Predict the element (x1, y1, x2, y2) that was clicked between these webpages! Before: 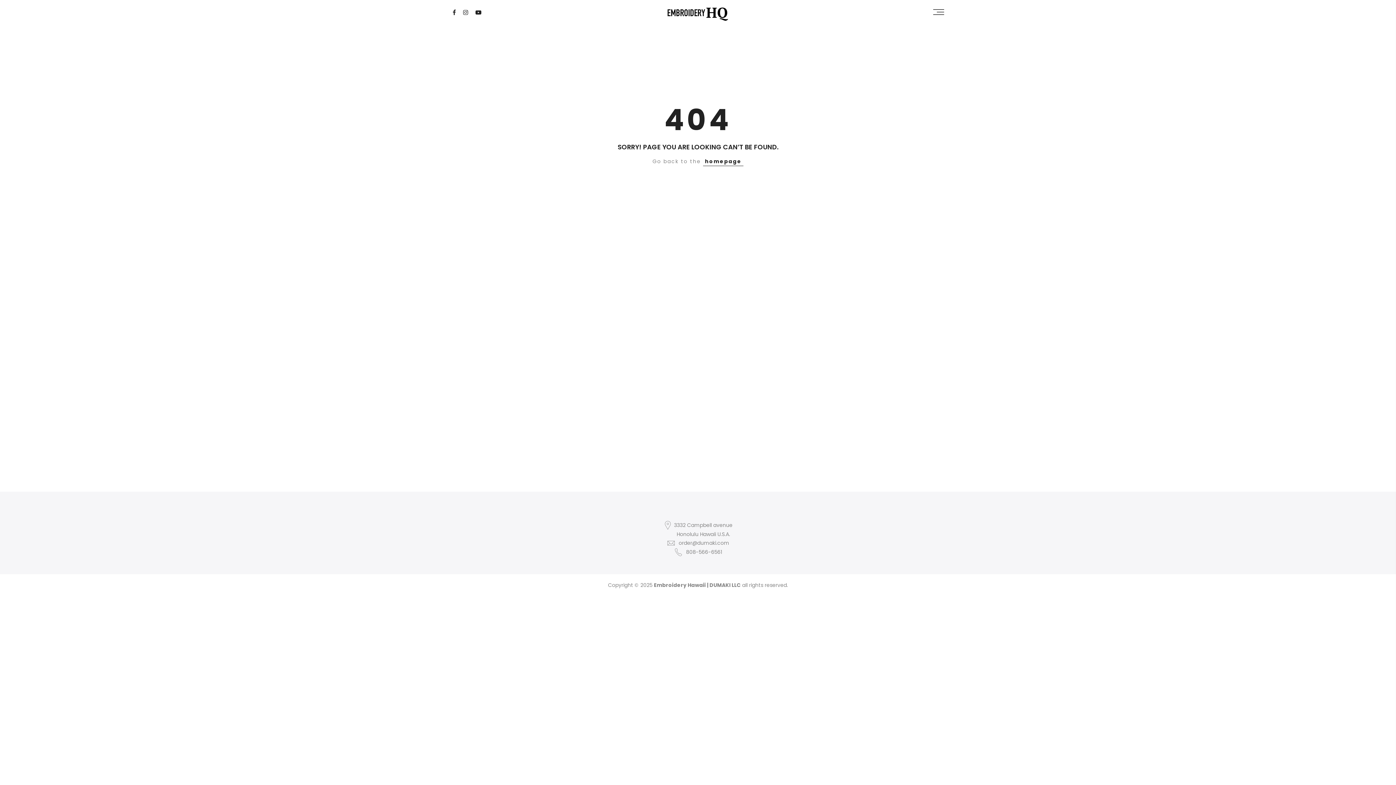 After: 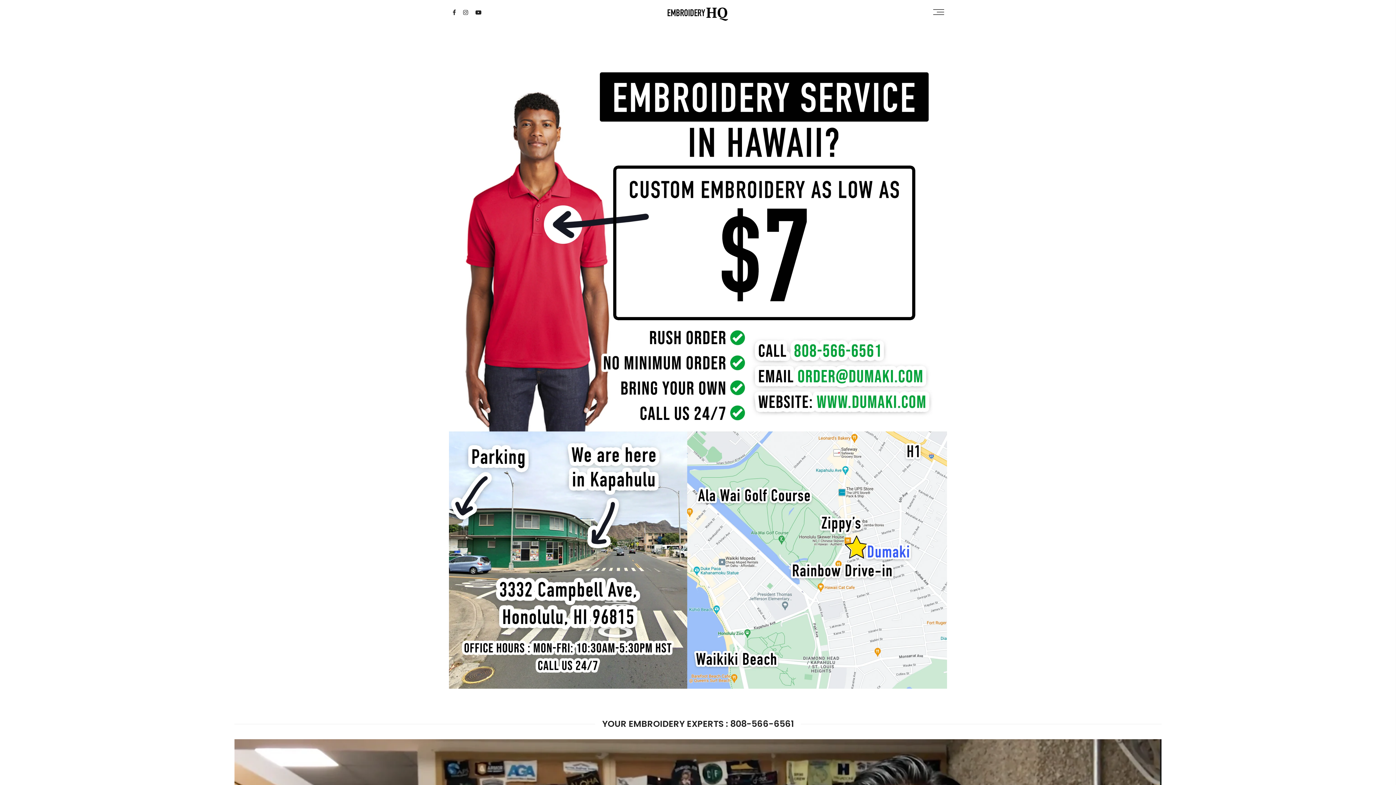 Action: label: homepage bbox: (703, 156, 743, 166)